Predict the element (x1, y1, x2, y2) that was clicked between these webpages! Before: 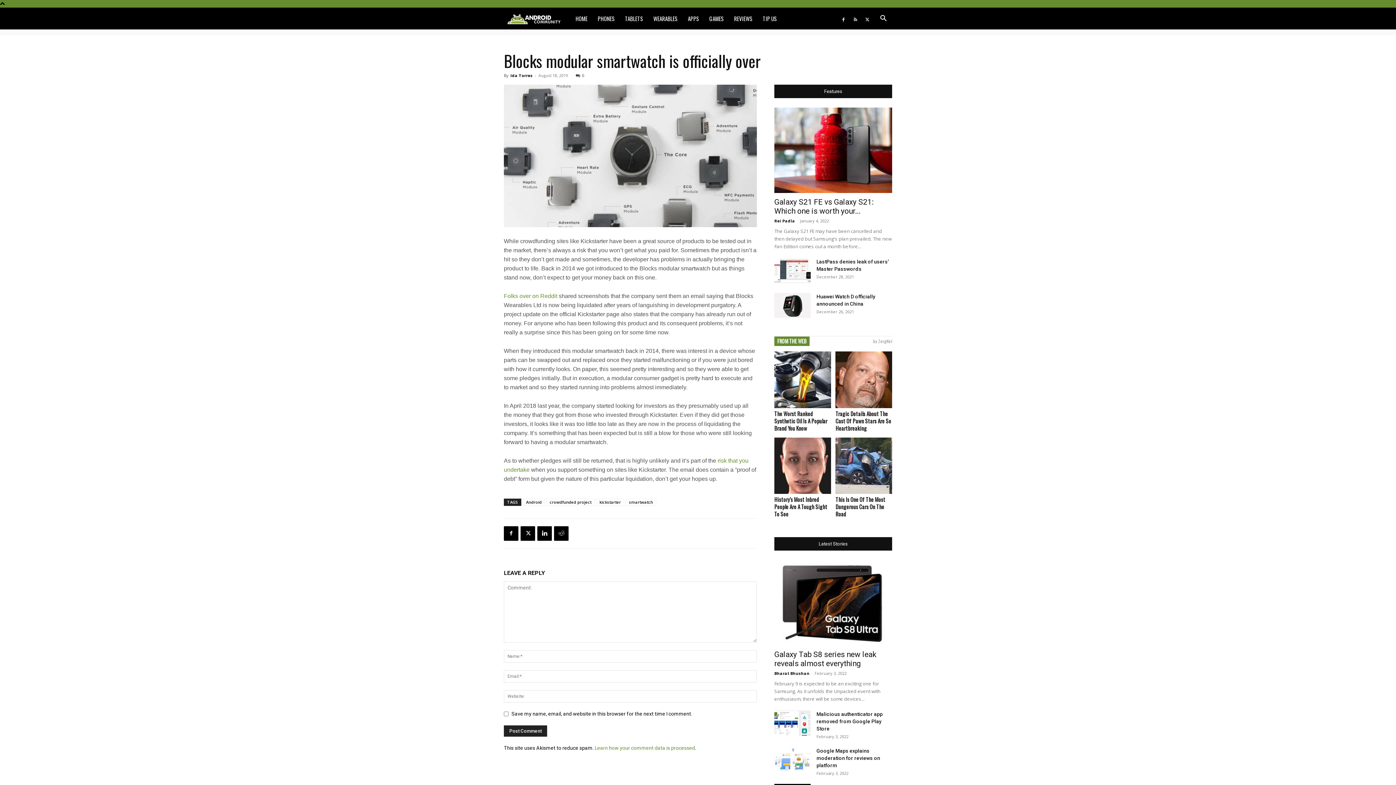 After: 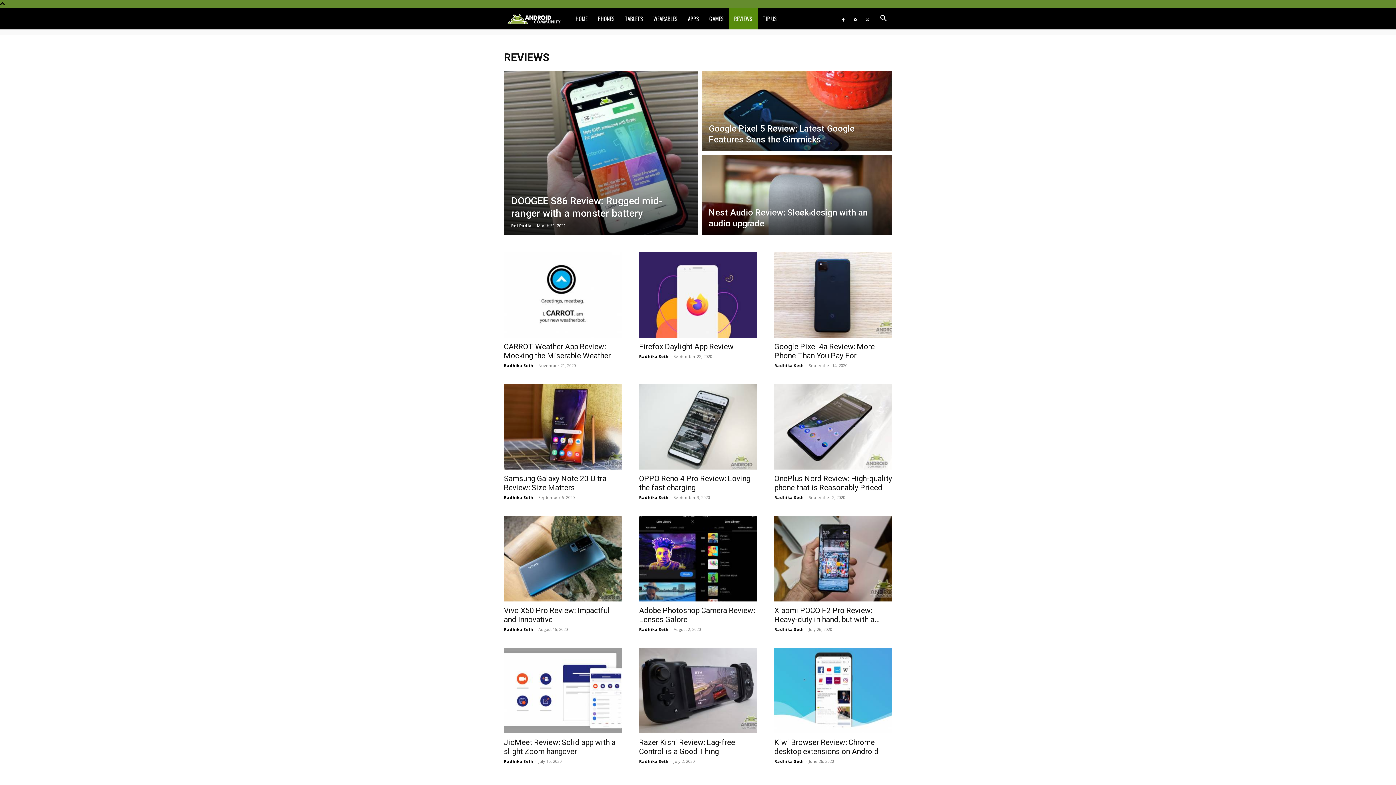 Action: label: REVIEWS bbox: (729, 7, 757, 29)